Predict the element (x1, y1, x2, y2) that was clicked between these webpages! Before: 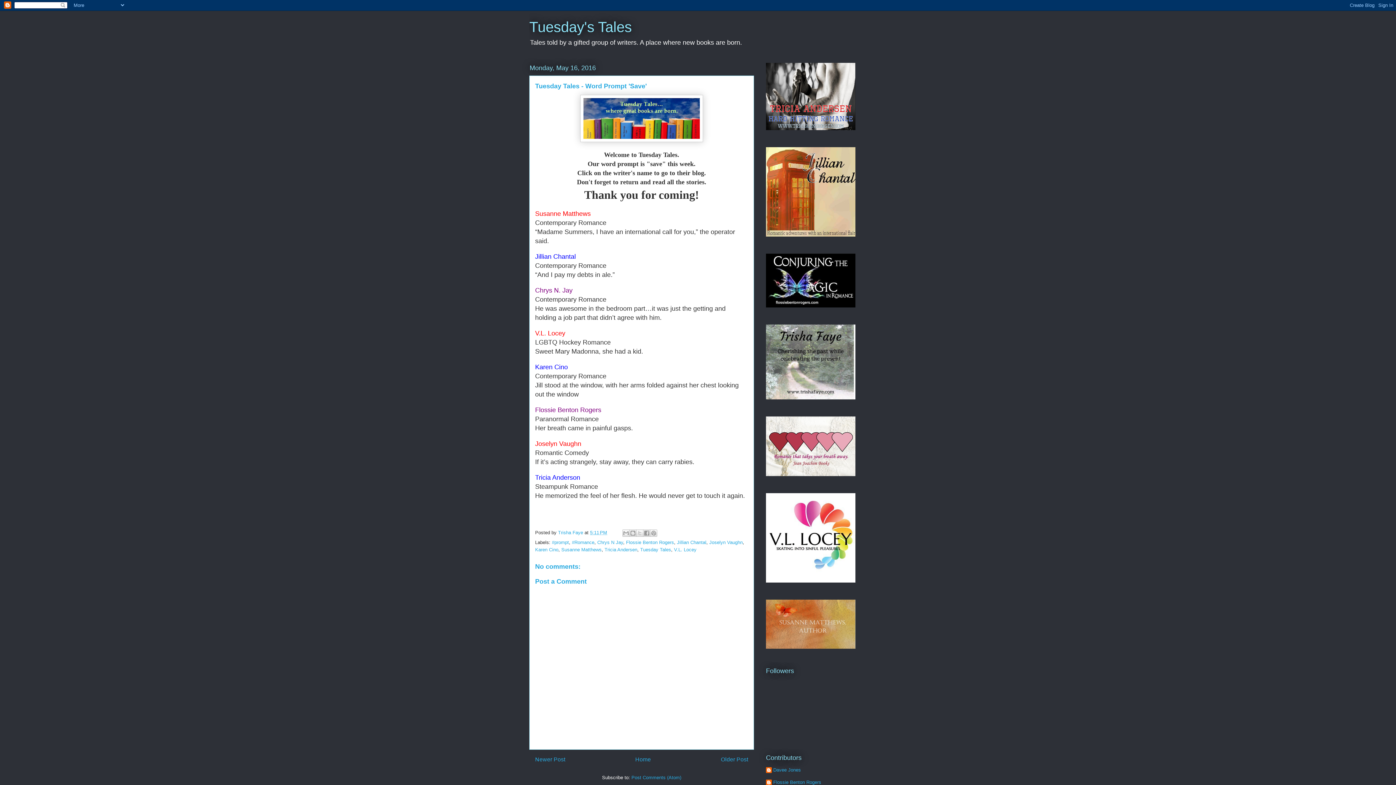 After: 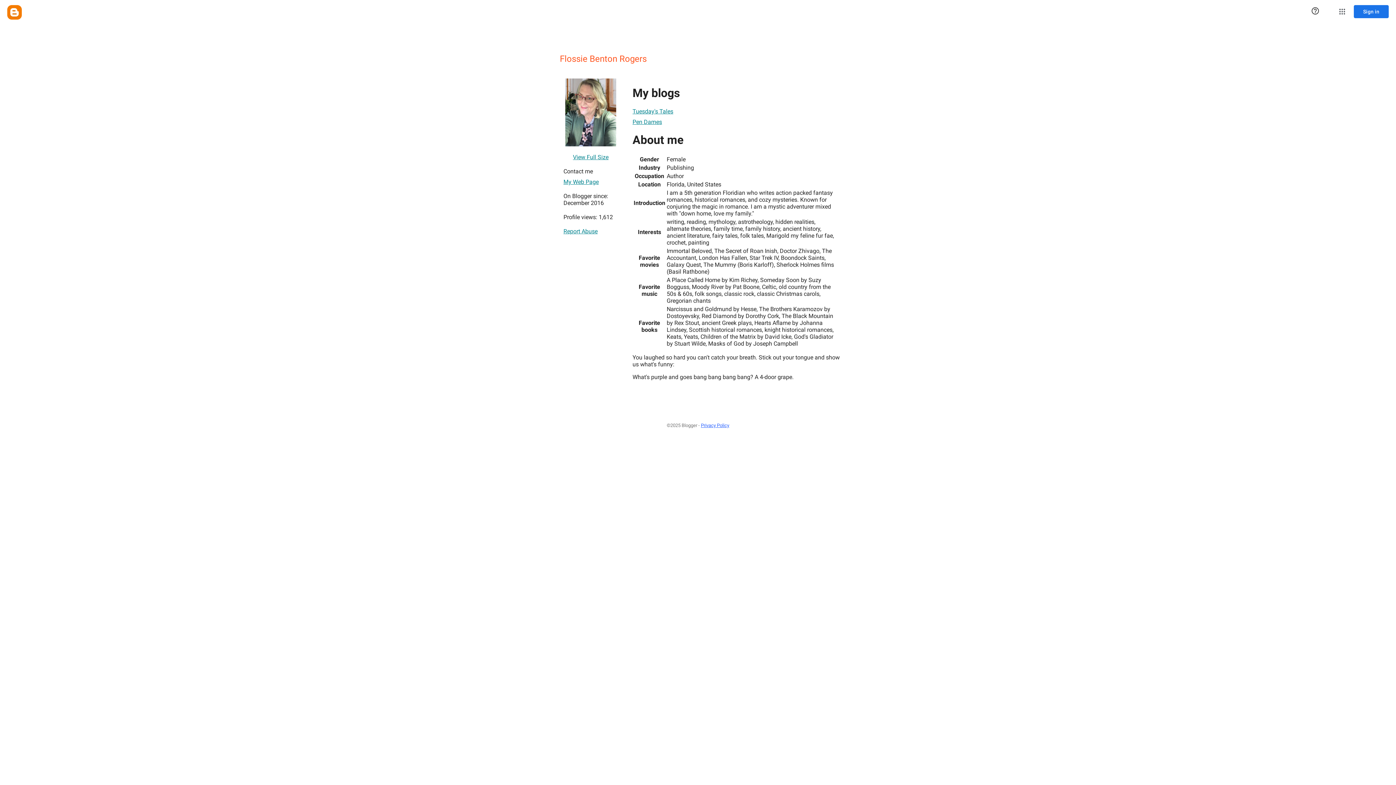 Action: bbox: (766, 780, 821, 787) label: Flossie Benton Rogers